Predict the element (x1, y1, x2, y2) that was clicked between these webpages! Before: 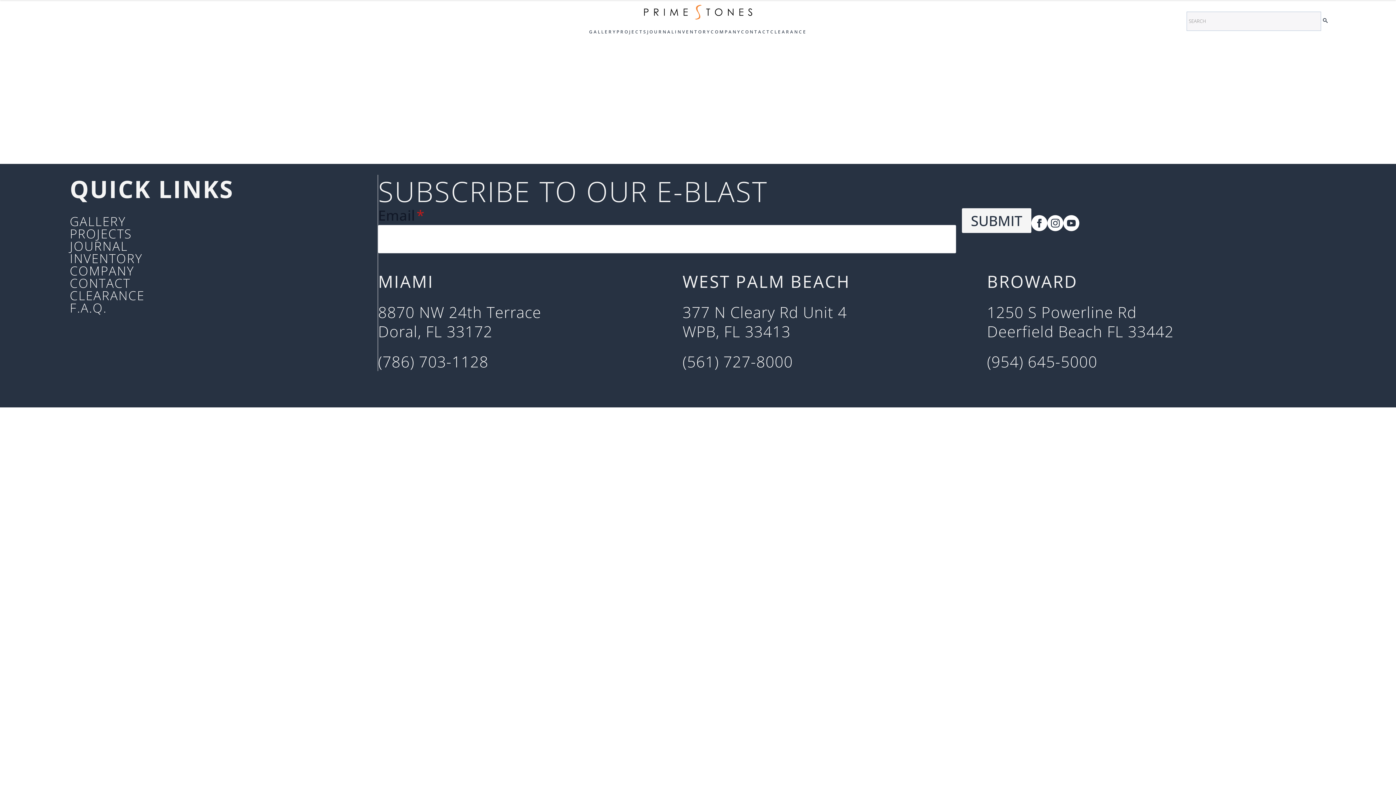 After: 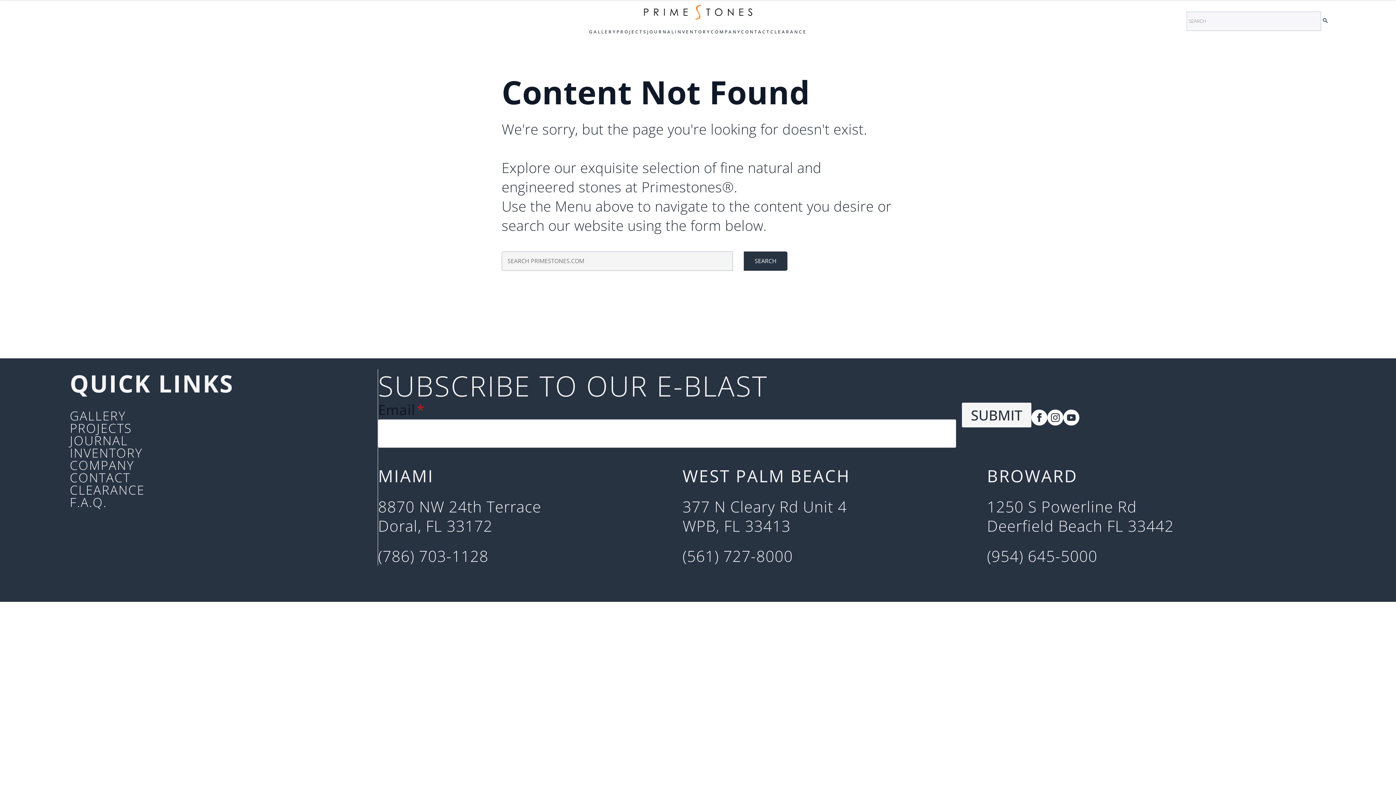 Action: label: COMPANY bbox: (69, 264, 377, 277)